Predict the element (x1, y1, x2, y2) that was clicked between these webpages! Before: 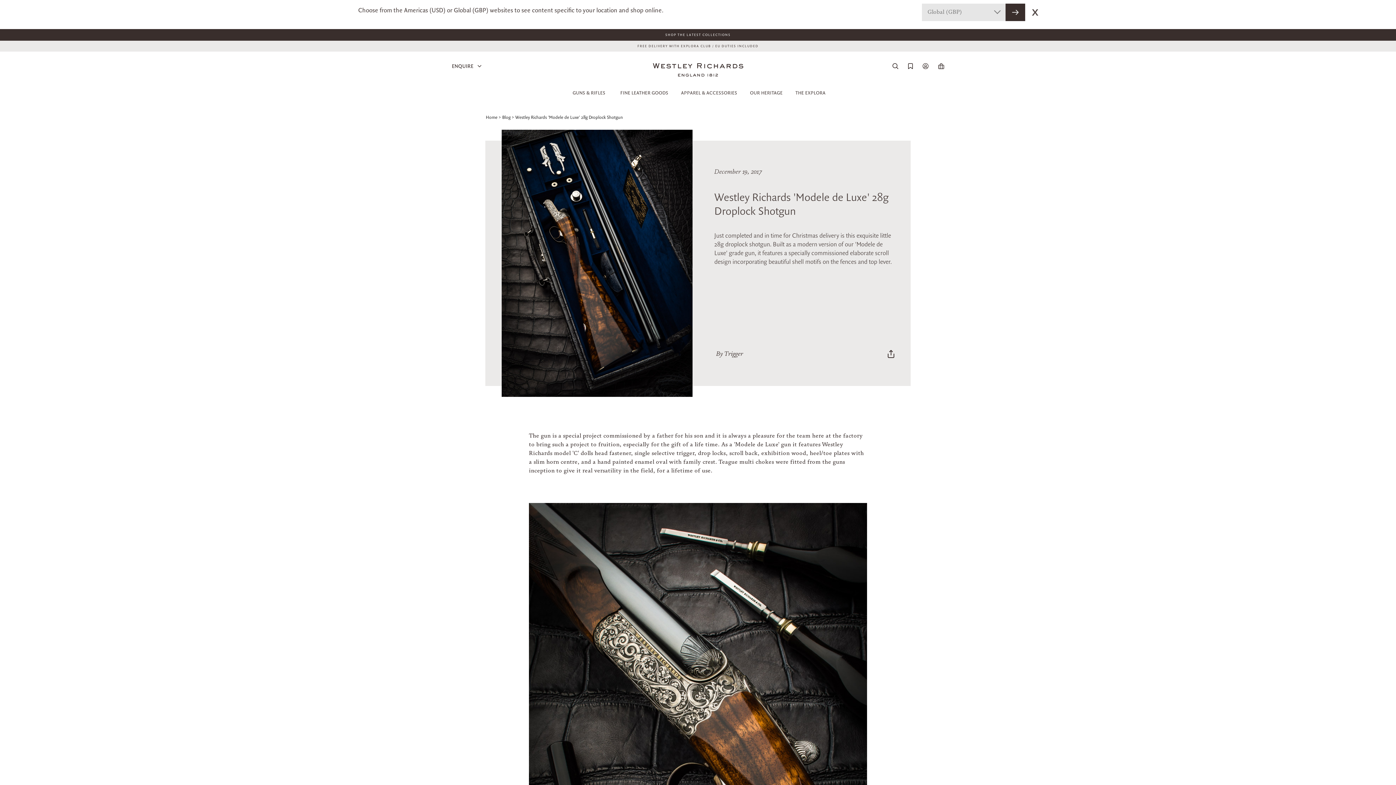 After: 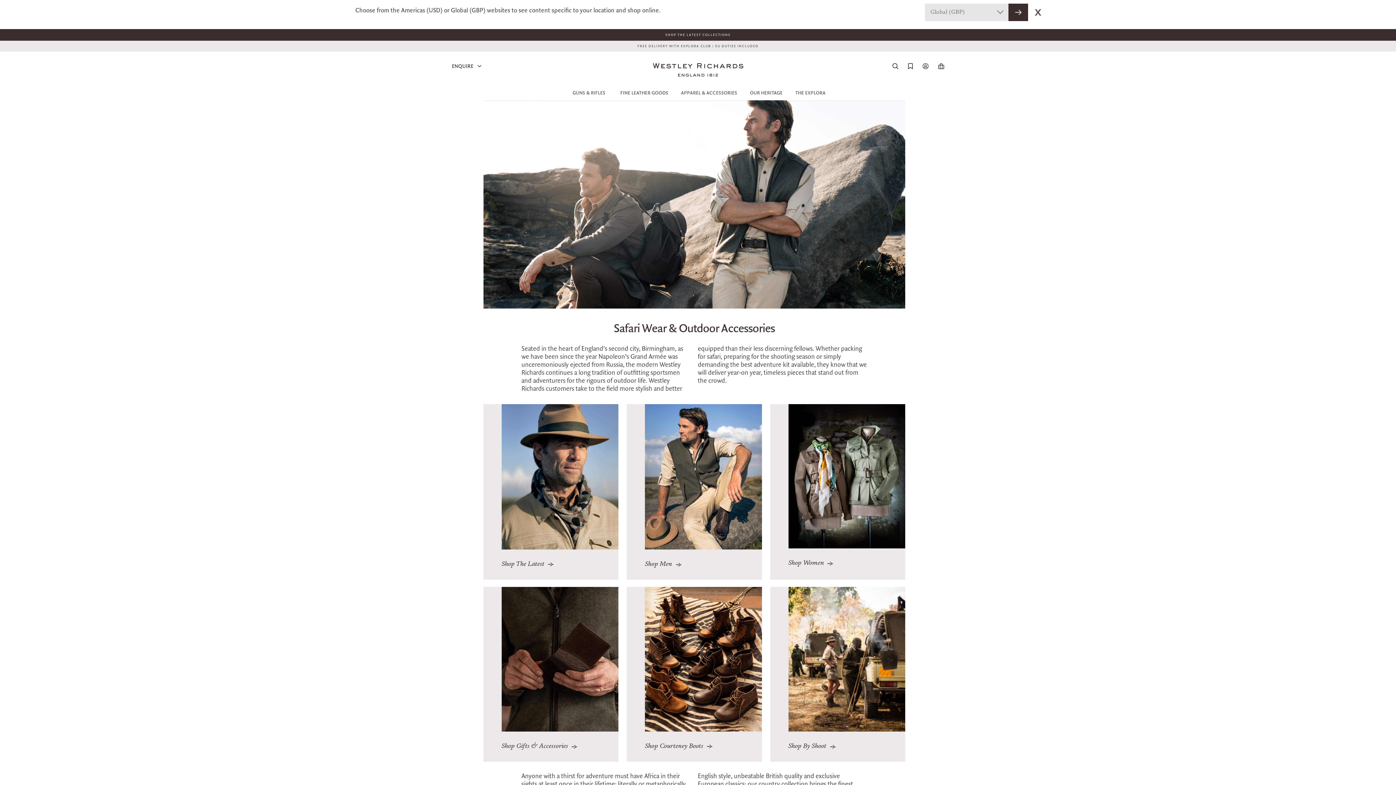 Action: bbox: (677, 85, 741, 100) label: APPAREL & ACCESSORIES